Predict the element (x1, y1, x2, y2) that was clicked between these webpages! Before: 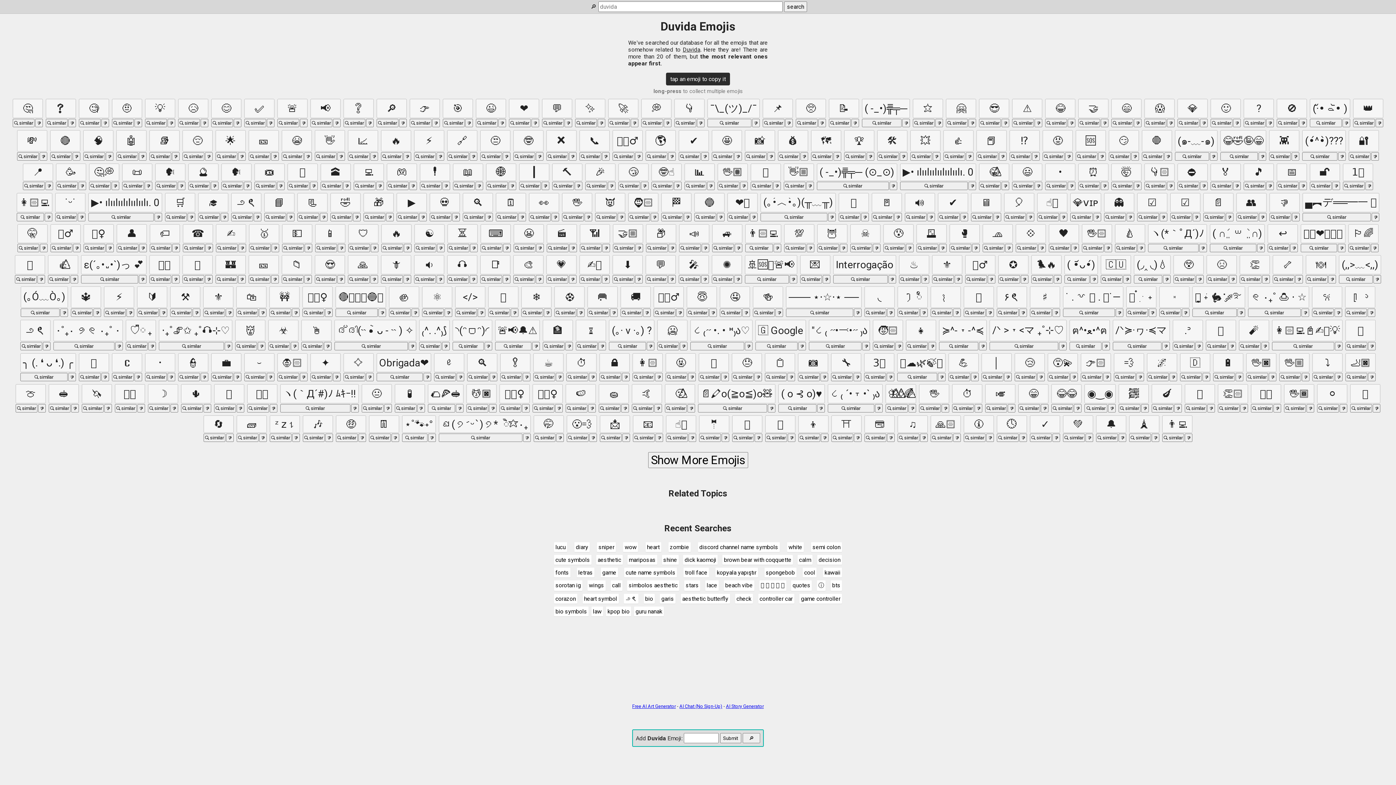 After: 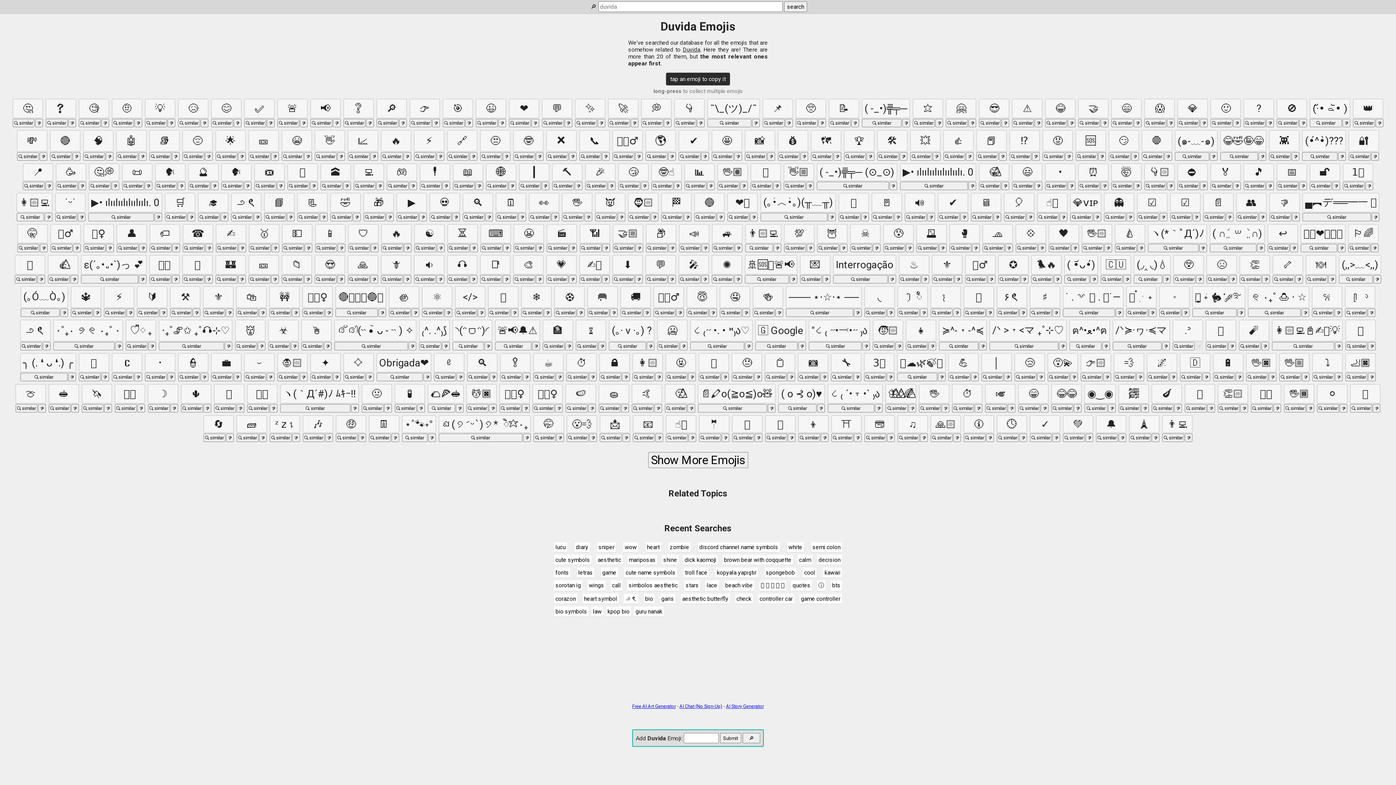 Action: bbox: (1195, 342, 1203, 350)